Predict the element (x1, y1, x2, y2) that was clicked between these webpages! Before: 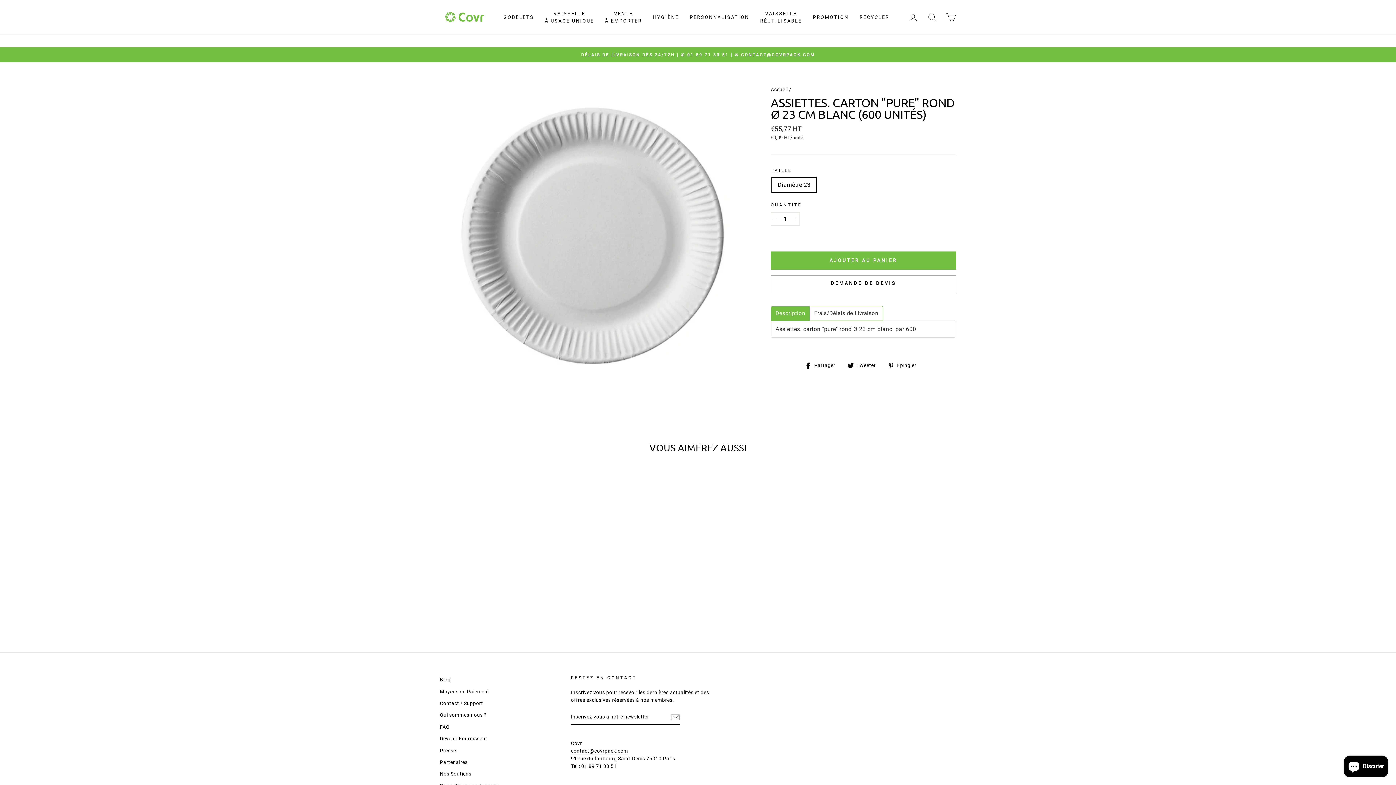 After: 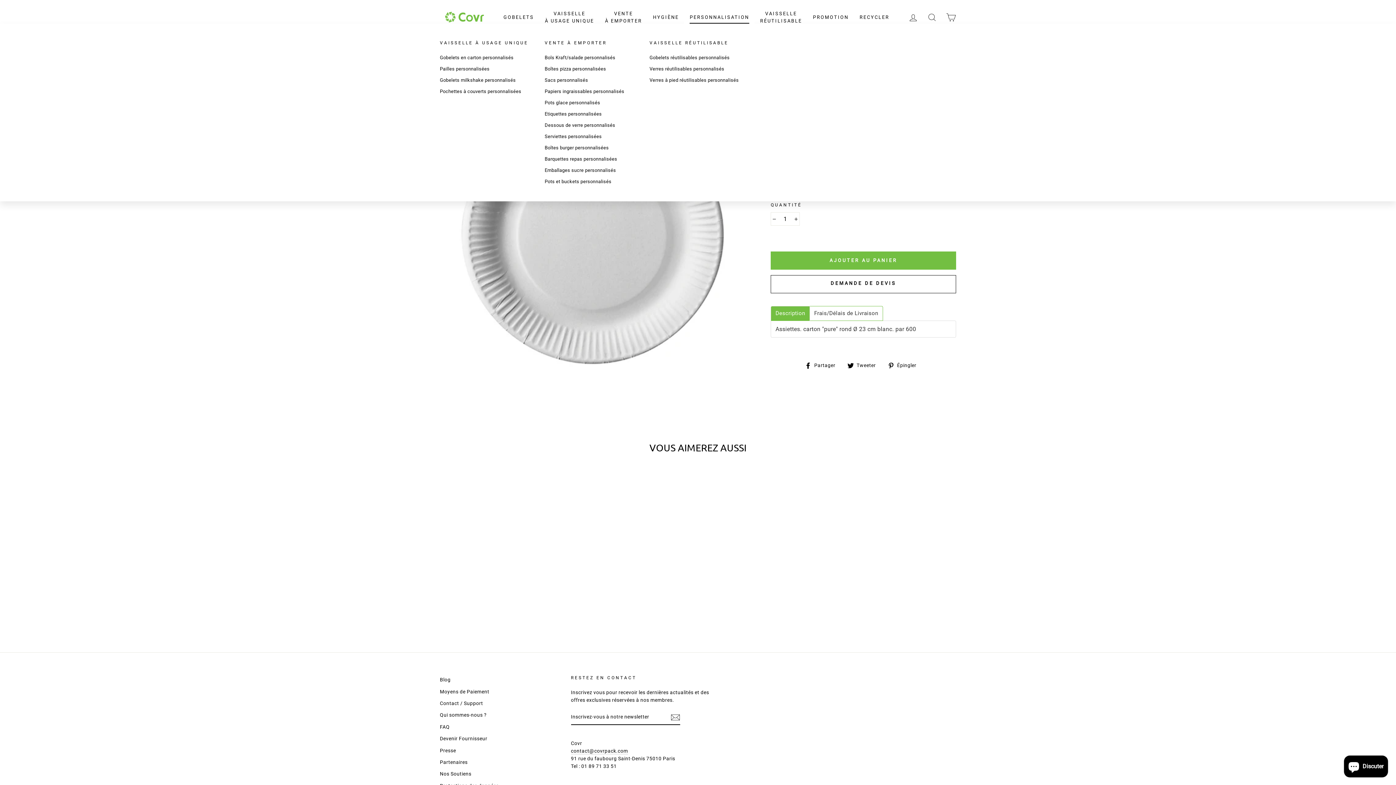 Action: label: PERSONNALISATION bbox: (684, 10, 754, 23)